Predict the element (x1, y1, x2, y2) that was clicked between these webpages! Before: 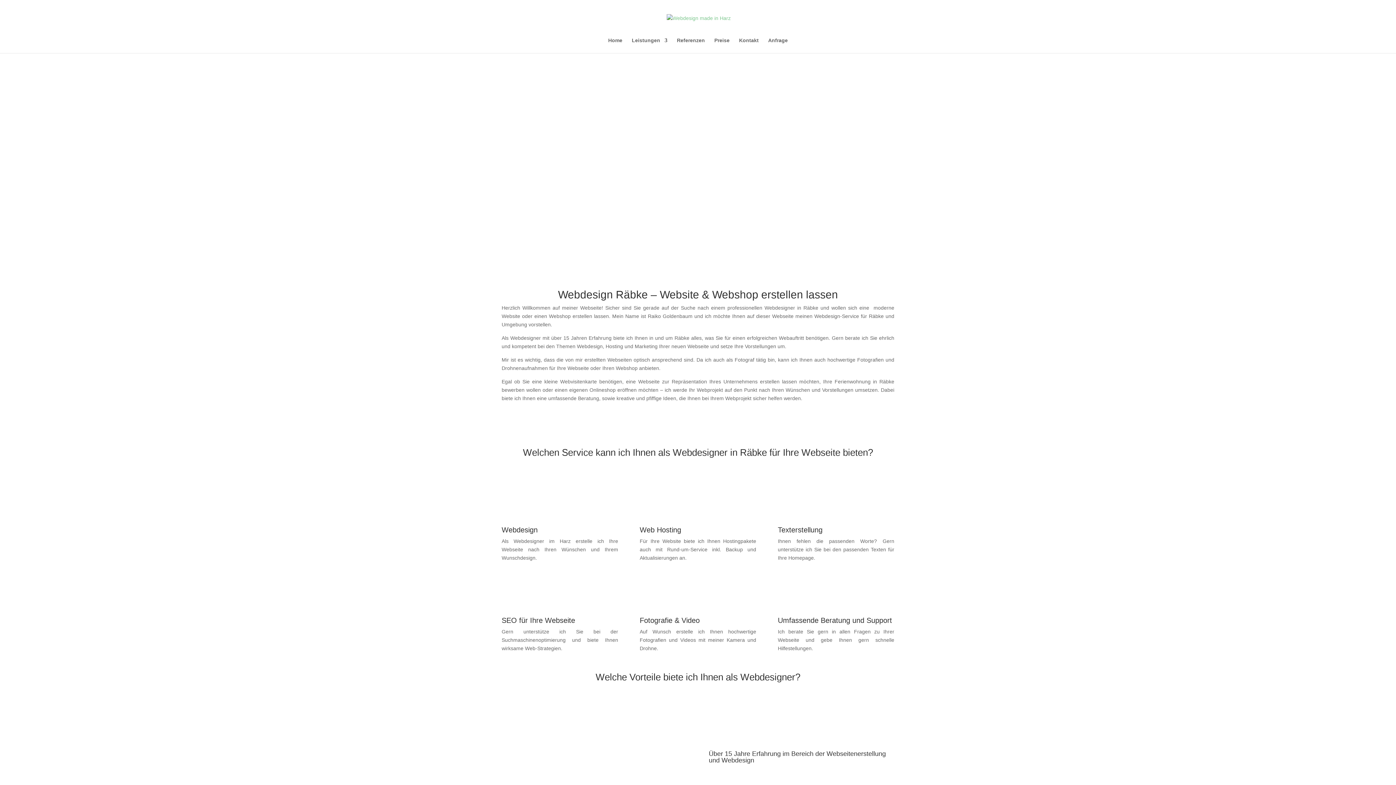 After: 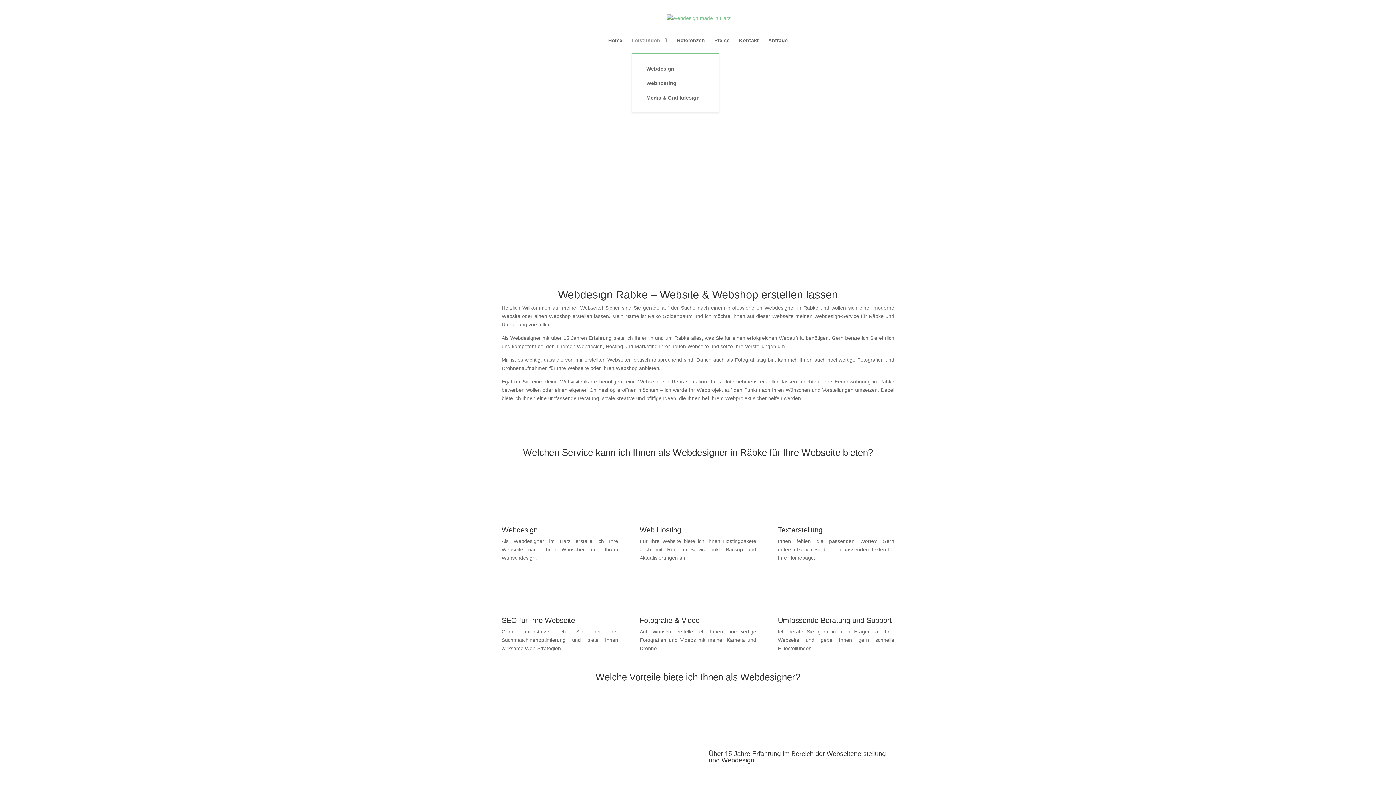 Action: label: Leistungen bbox: (632, 37, 667, 53)